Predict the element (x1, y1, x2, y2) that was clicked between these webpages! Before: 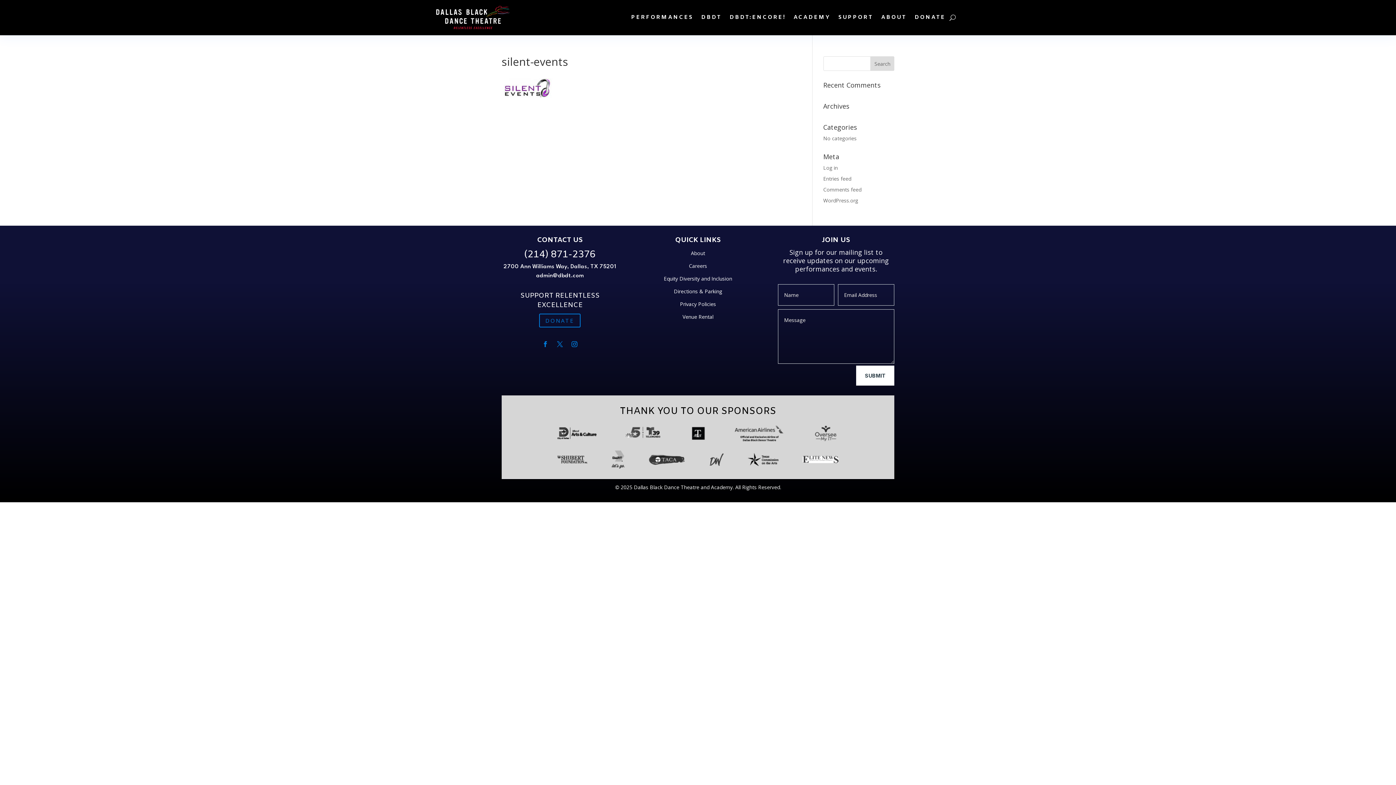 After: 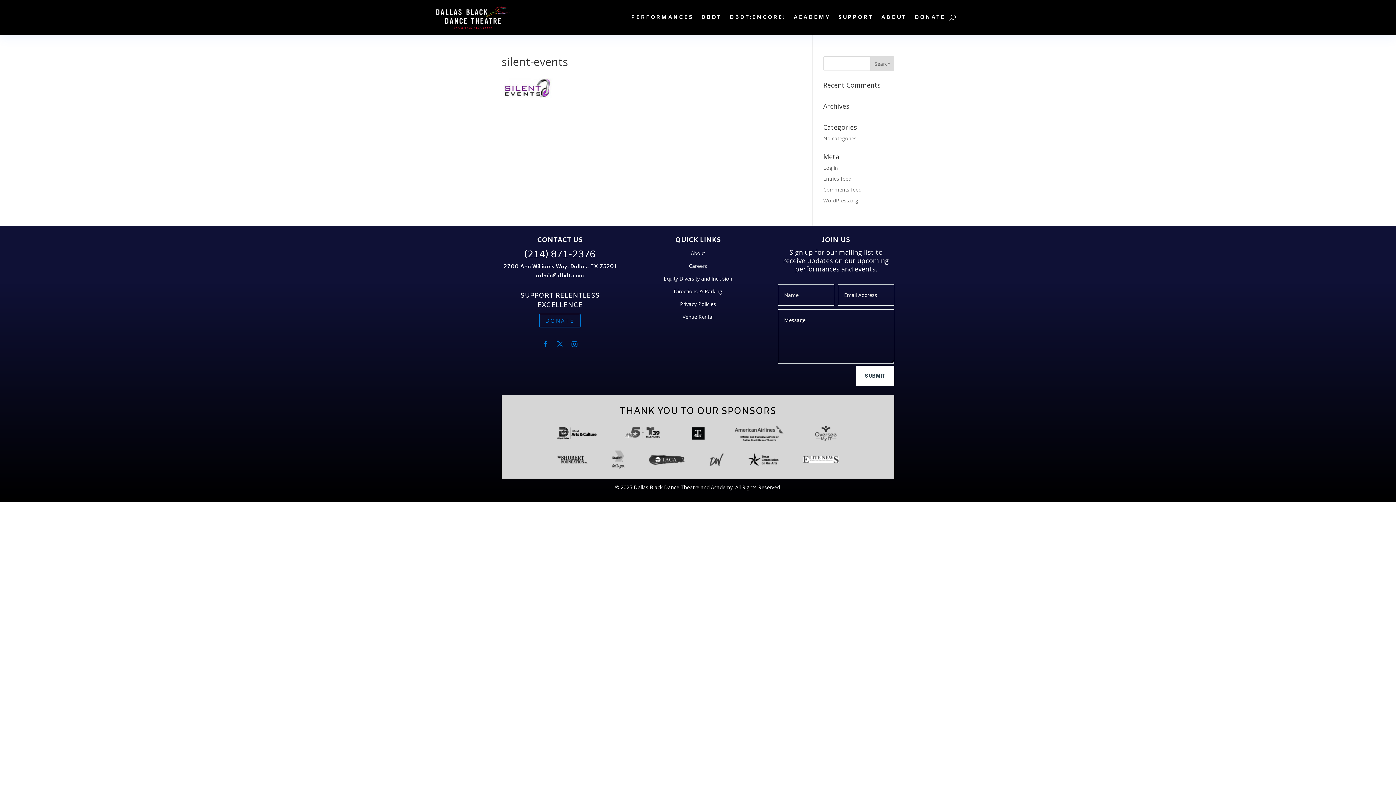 Action: label: DONATE bbox: (539, 313, 580, 327)